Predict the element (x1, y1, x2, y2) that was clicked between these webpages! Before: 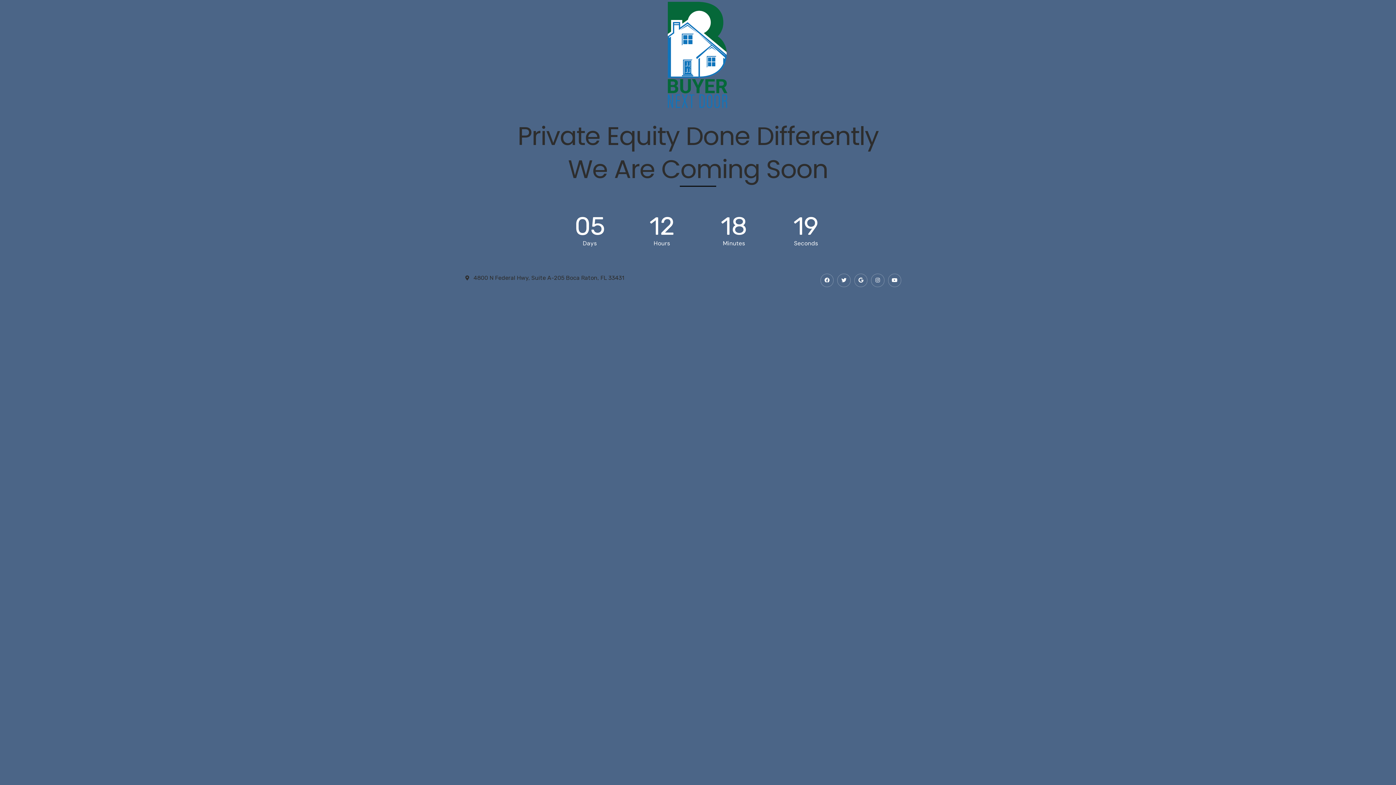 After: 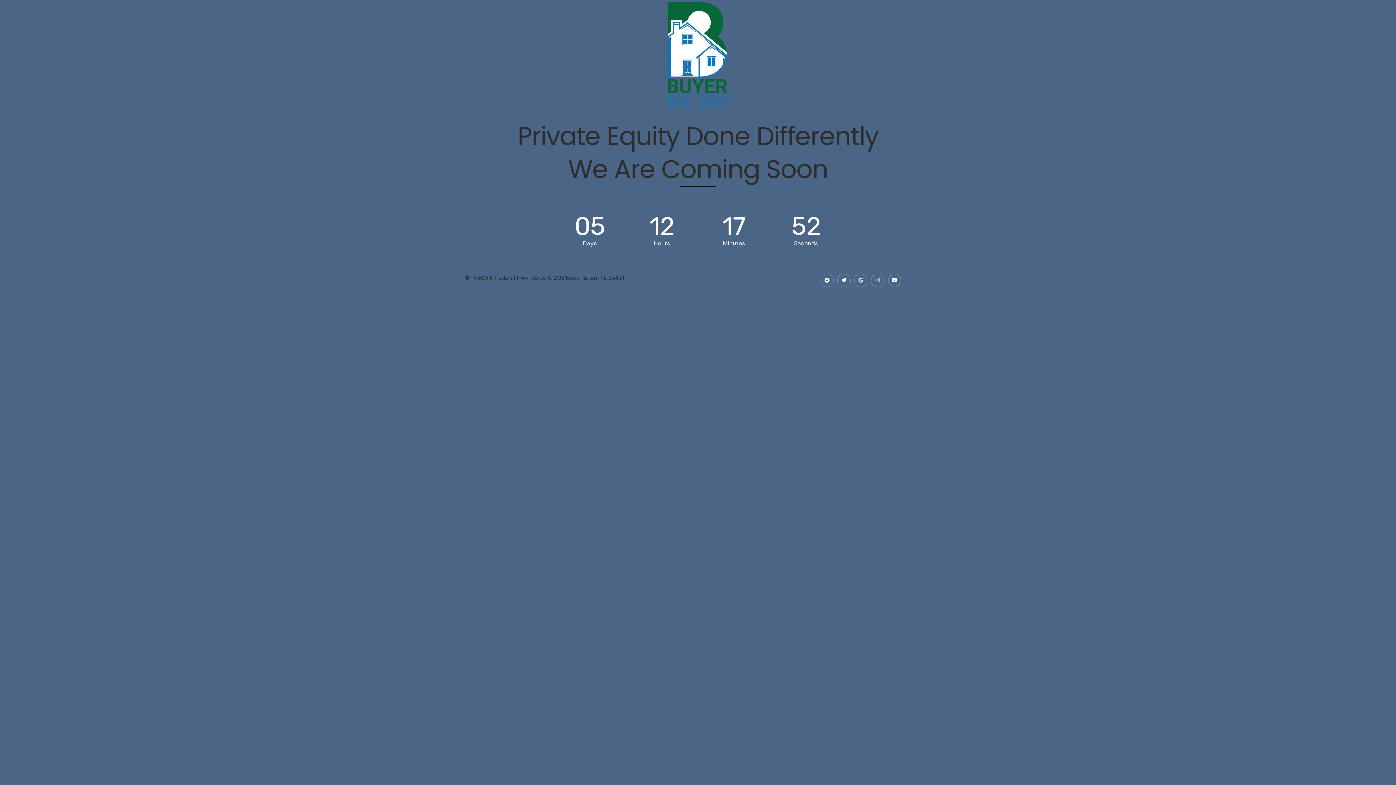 Action: bbox: (664, 0, 731, 108)